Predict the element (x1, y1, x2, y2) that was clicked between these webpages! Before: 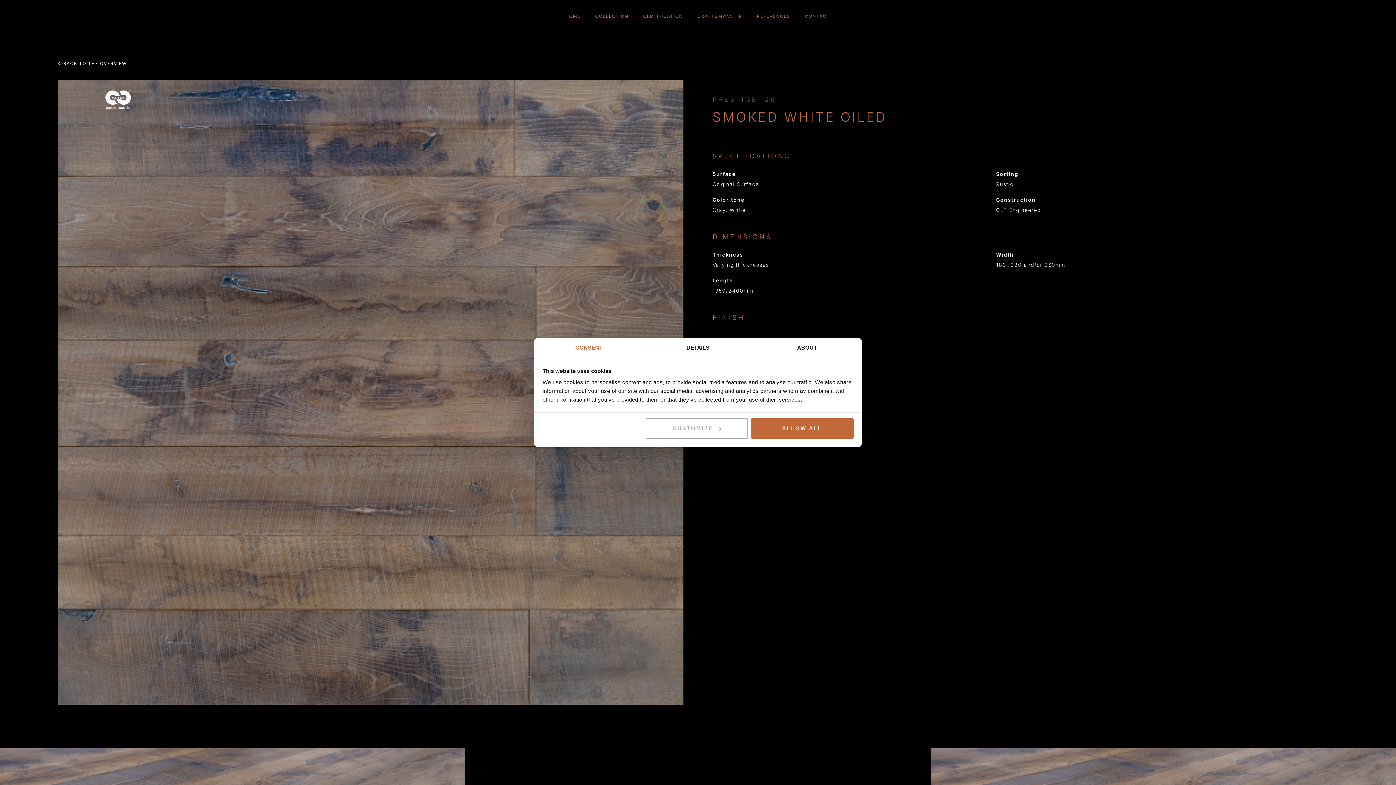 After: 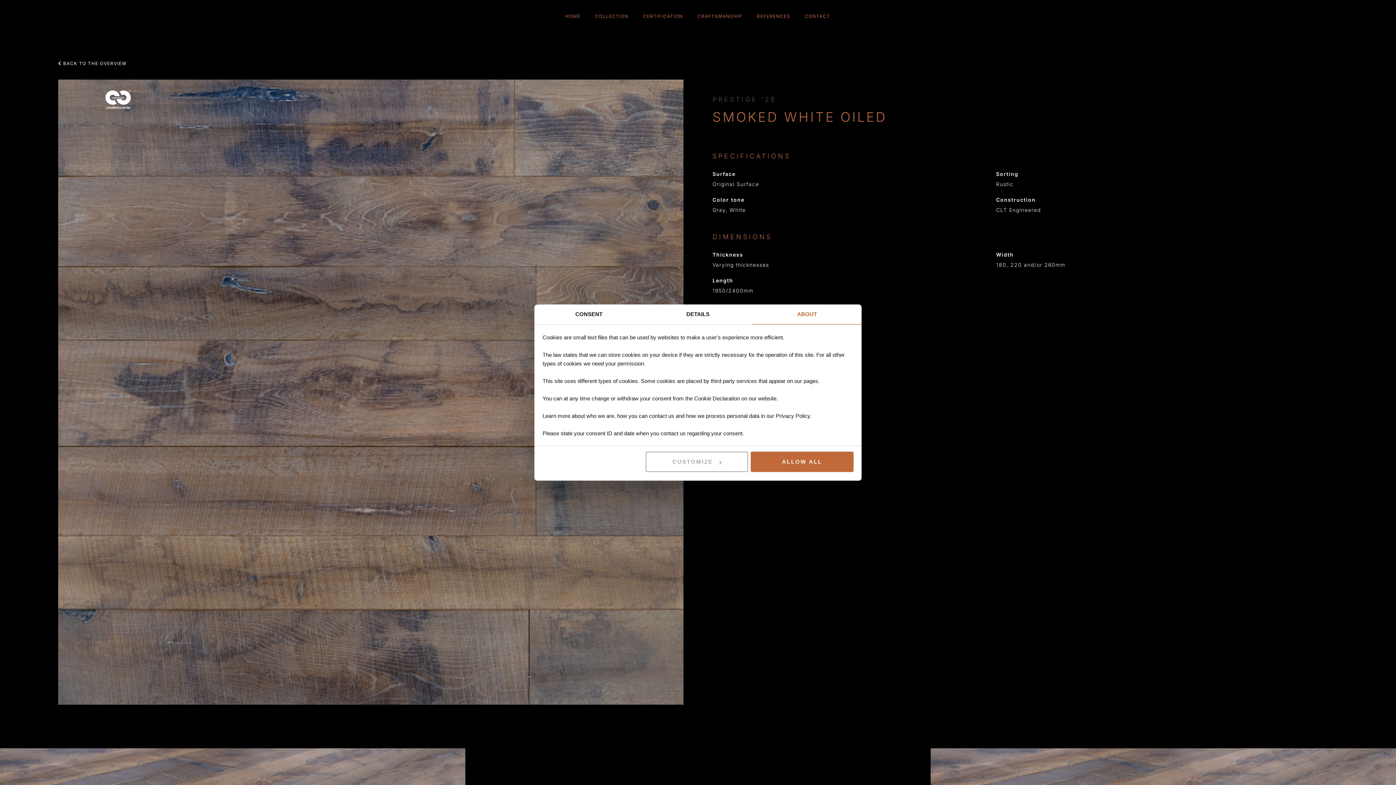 Action: bbox: (752, 338, 861, 358) label: ABOUT